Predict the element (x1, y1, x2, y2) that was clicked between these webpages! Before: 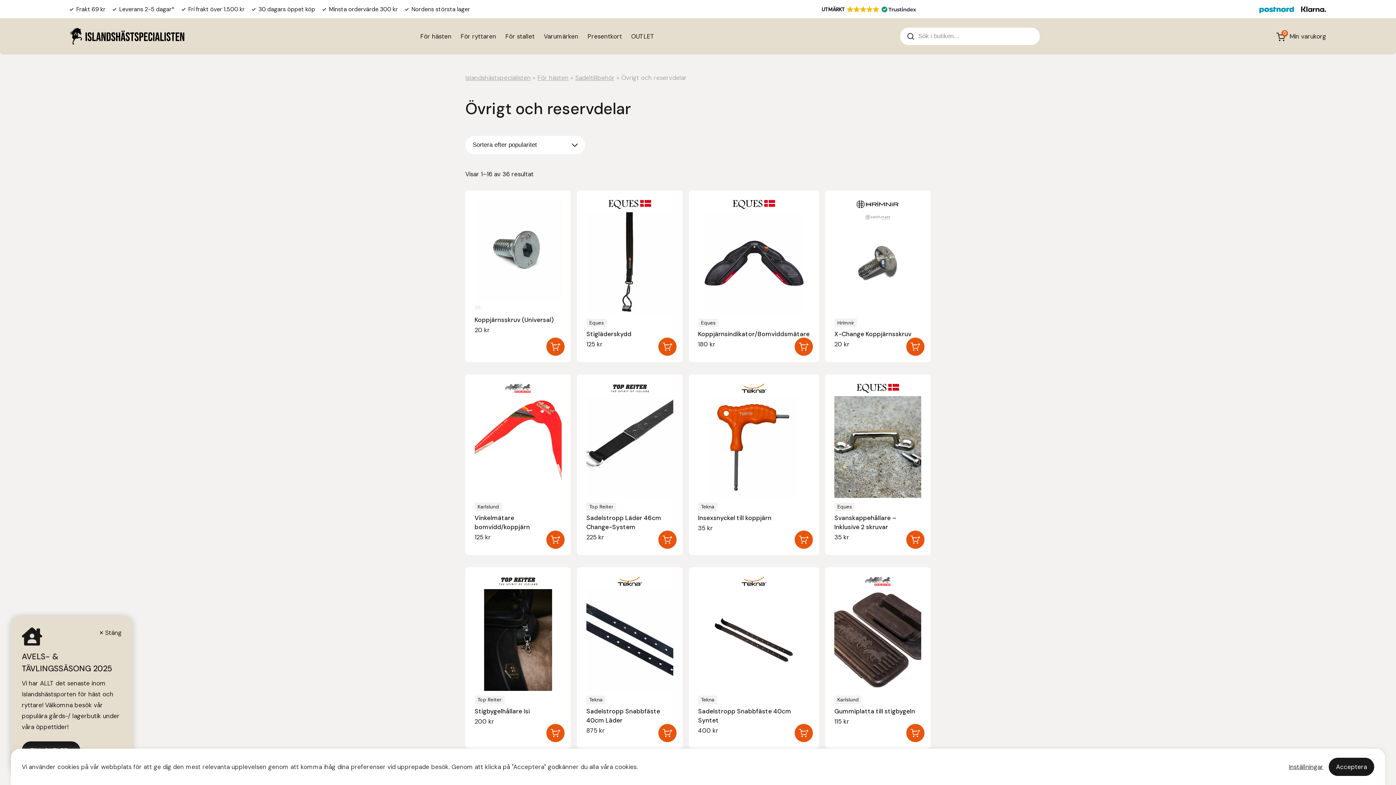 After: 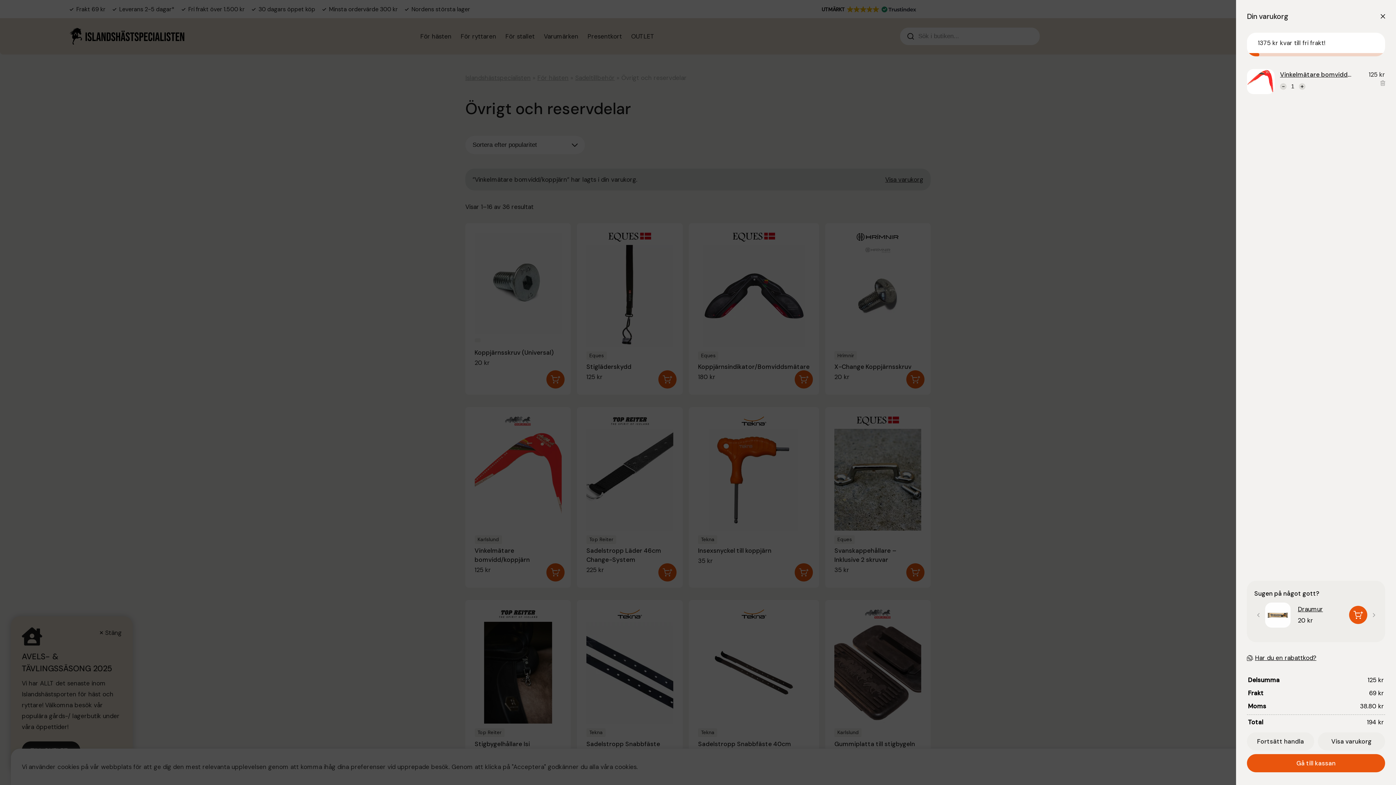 Action: label: Lägg till i varukorgen: ”Vinkelmätare bomvidd/koppjärn” bbox: (546, 531, 564, 549)